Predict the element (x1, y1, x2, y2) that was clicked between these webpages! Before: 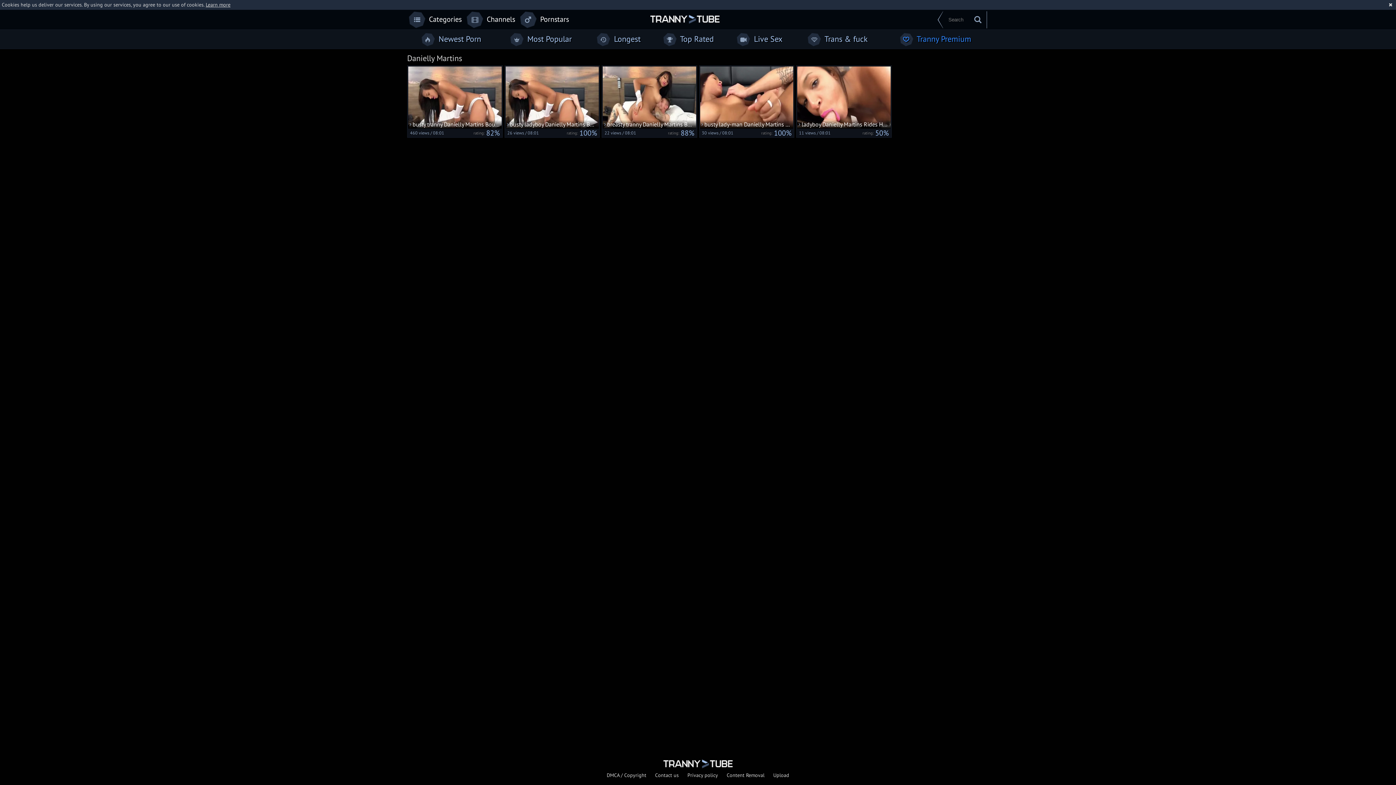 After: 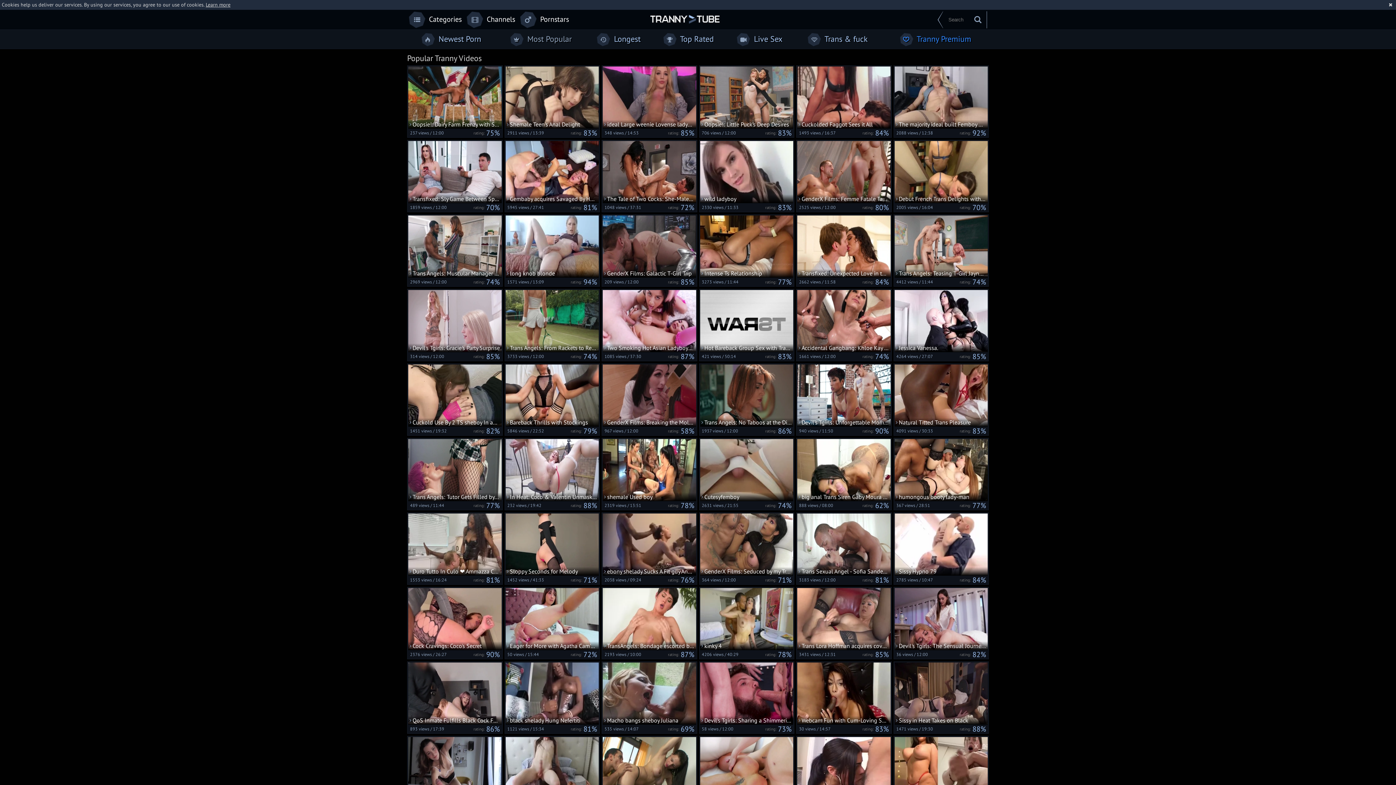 Action: bbox: (650, 14, 745, 23)